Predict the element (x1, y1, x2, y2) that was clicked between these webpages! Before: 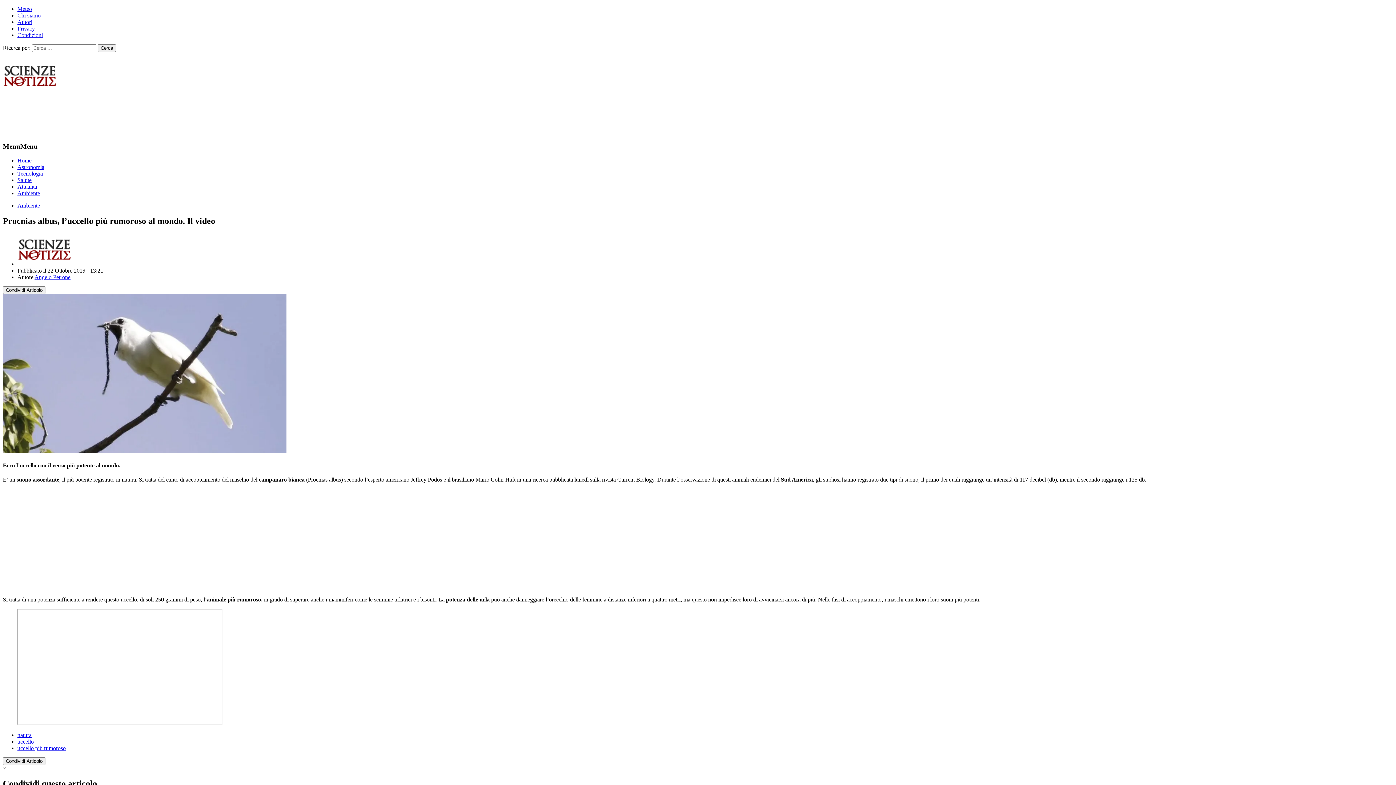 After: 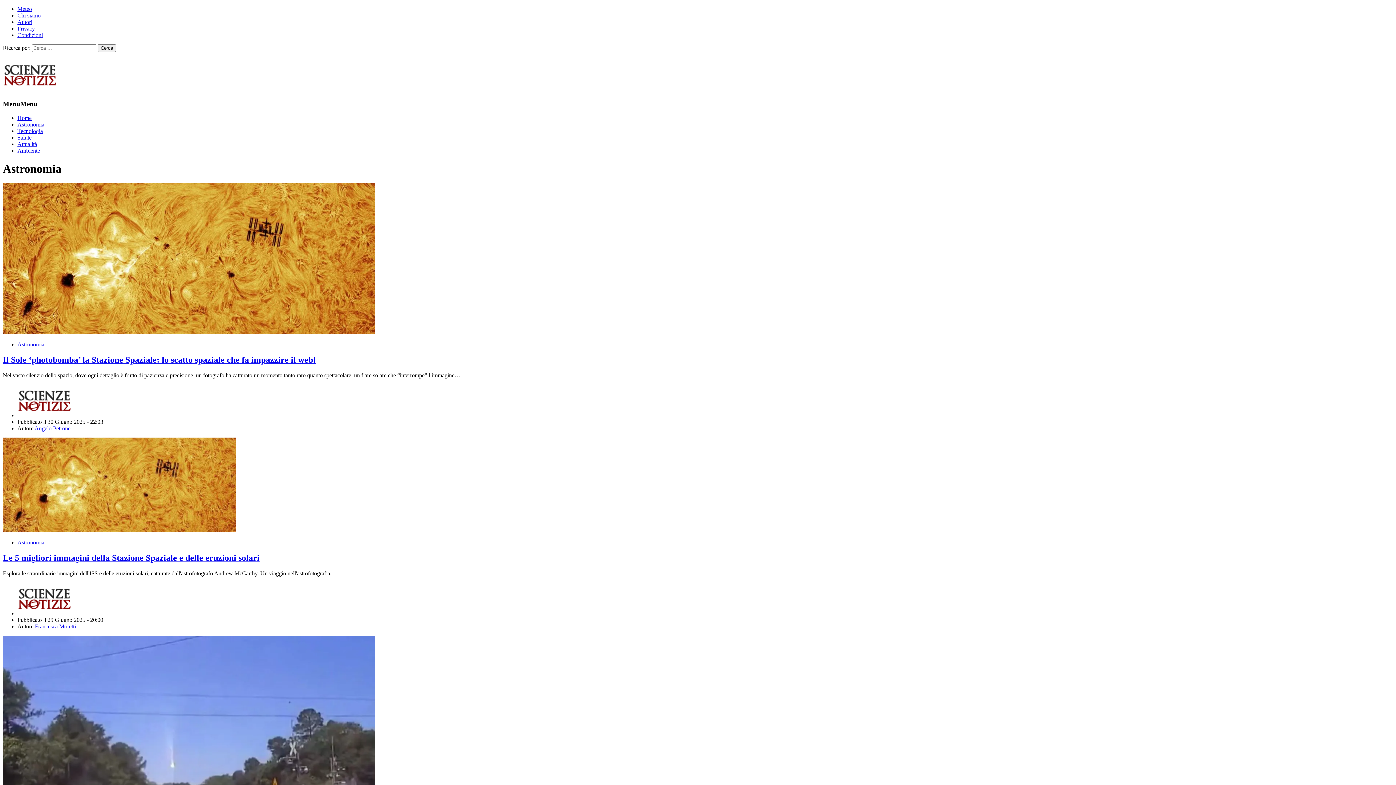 Action: label: Astronomia bbox: (17, 163, 44, 170)